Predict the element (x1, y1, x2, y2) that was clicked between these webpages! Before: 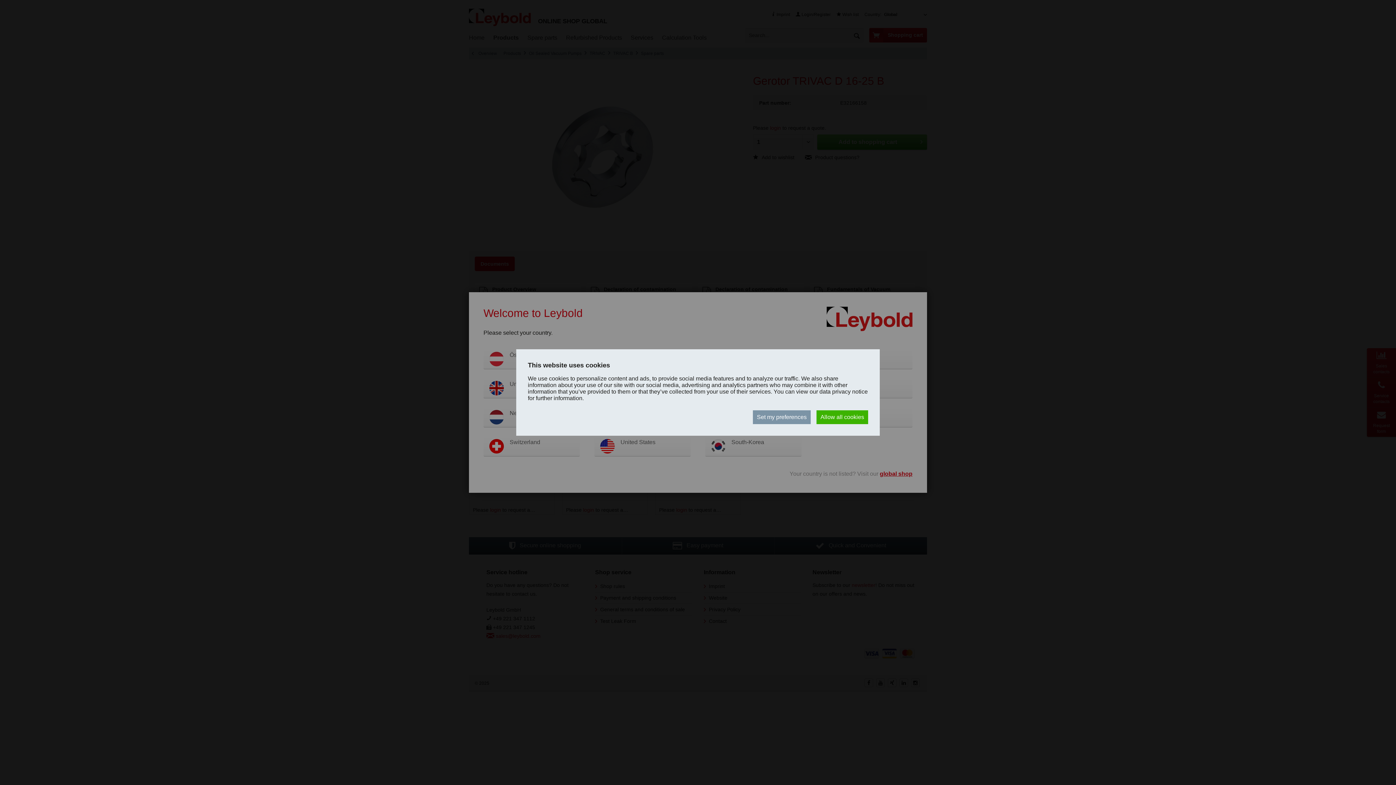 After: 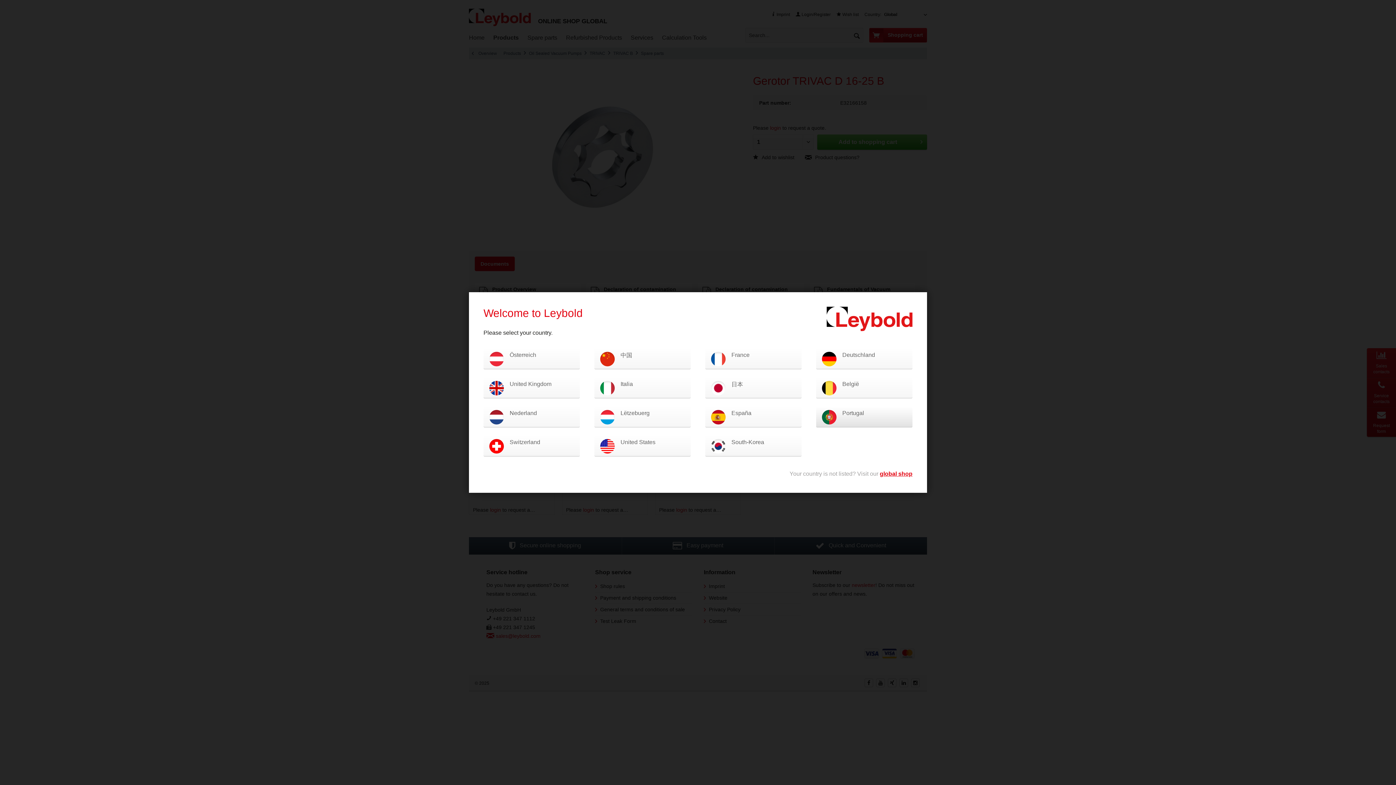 Action: label: Allow all cookies bbox: (816, 410, 868, 424)